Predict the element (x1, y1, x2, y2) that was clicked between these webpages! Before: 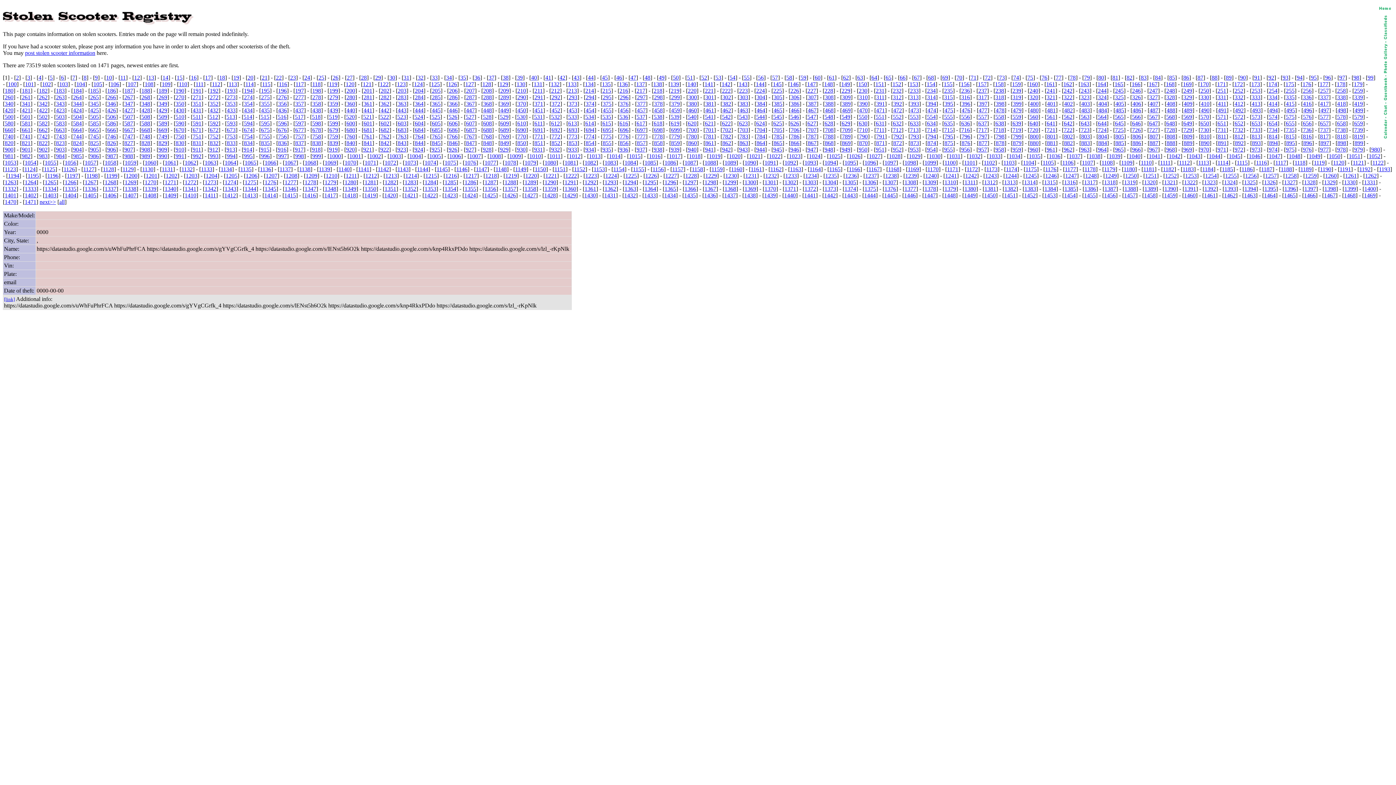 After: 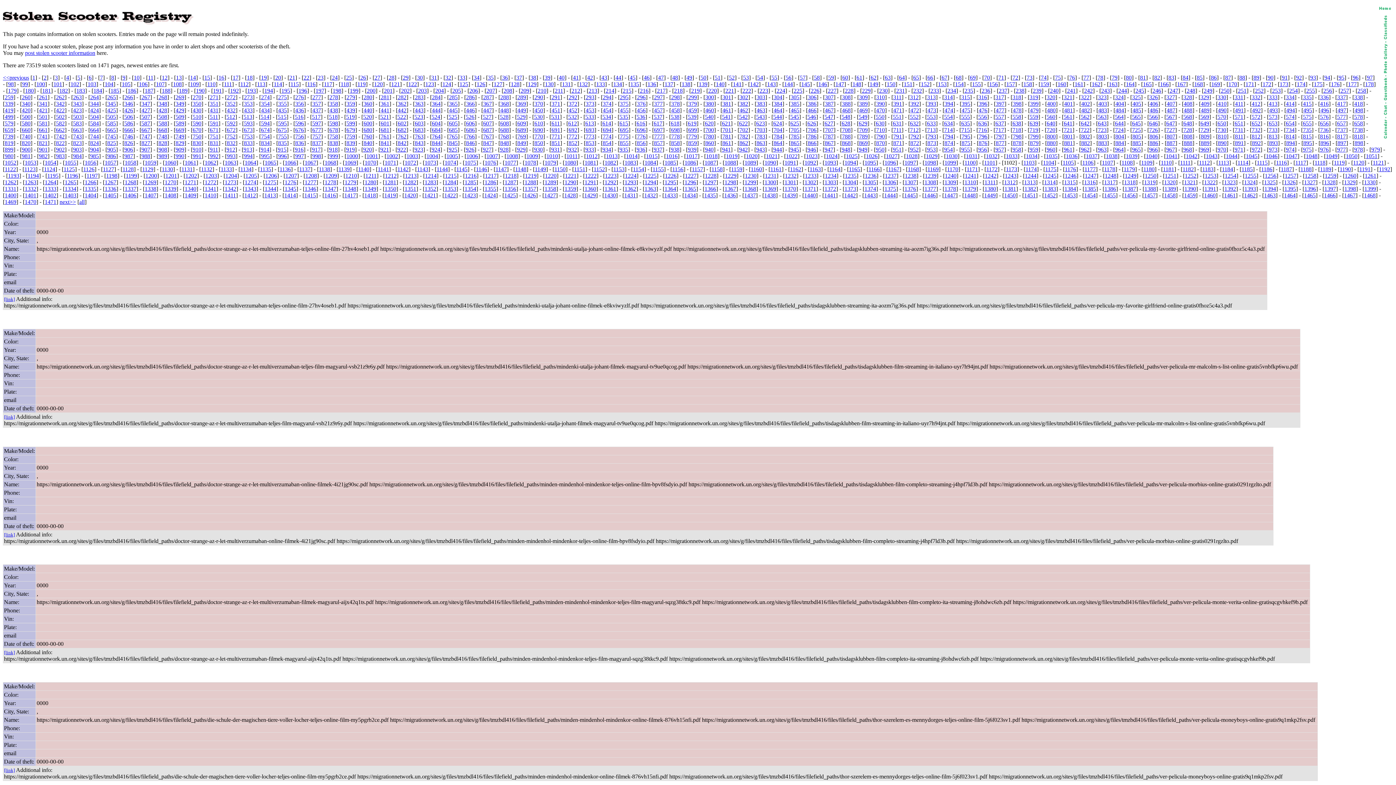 Action: label: 1102 bbox: (984, 159, 995, 165)